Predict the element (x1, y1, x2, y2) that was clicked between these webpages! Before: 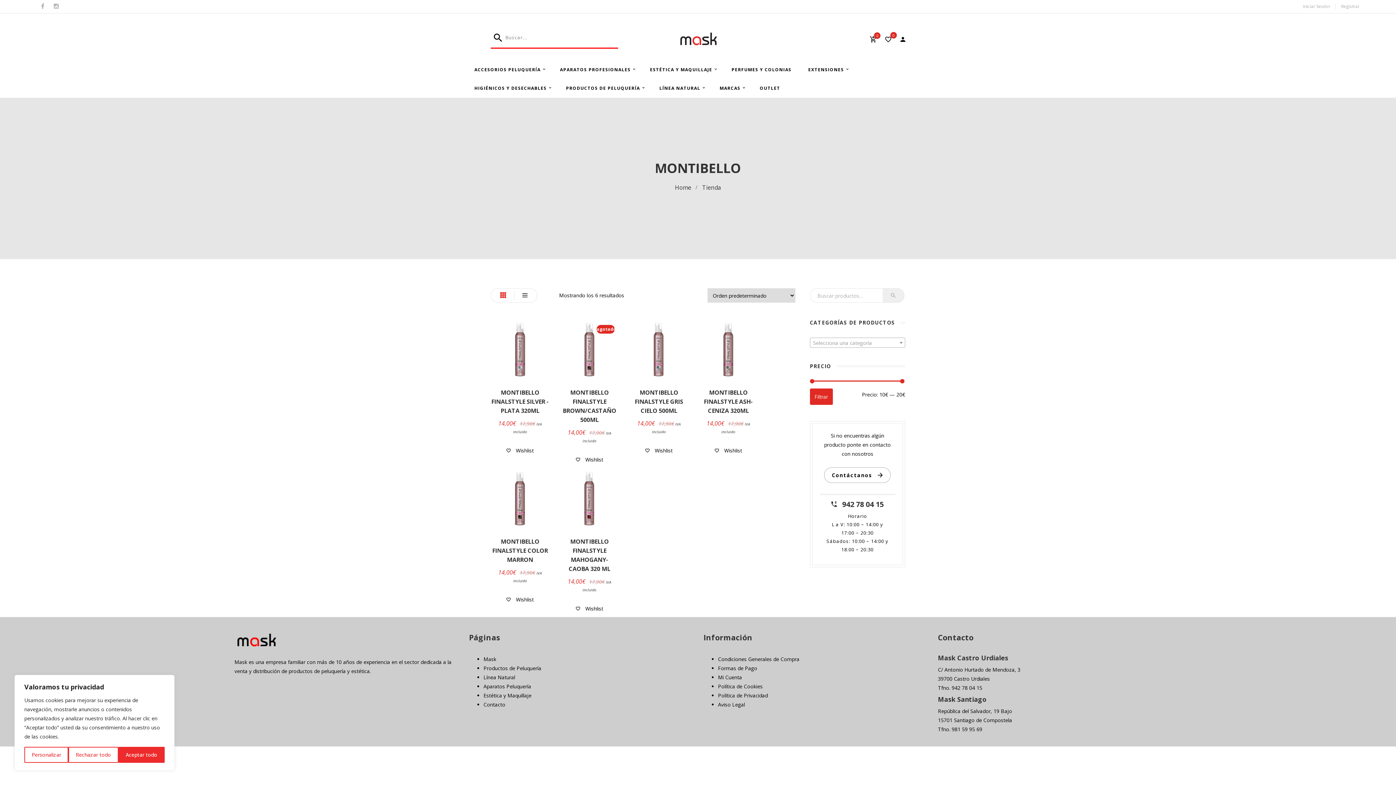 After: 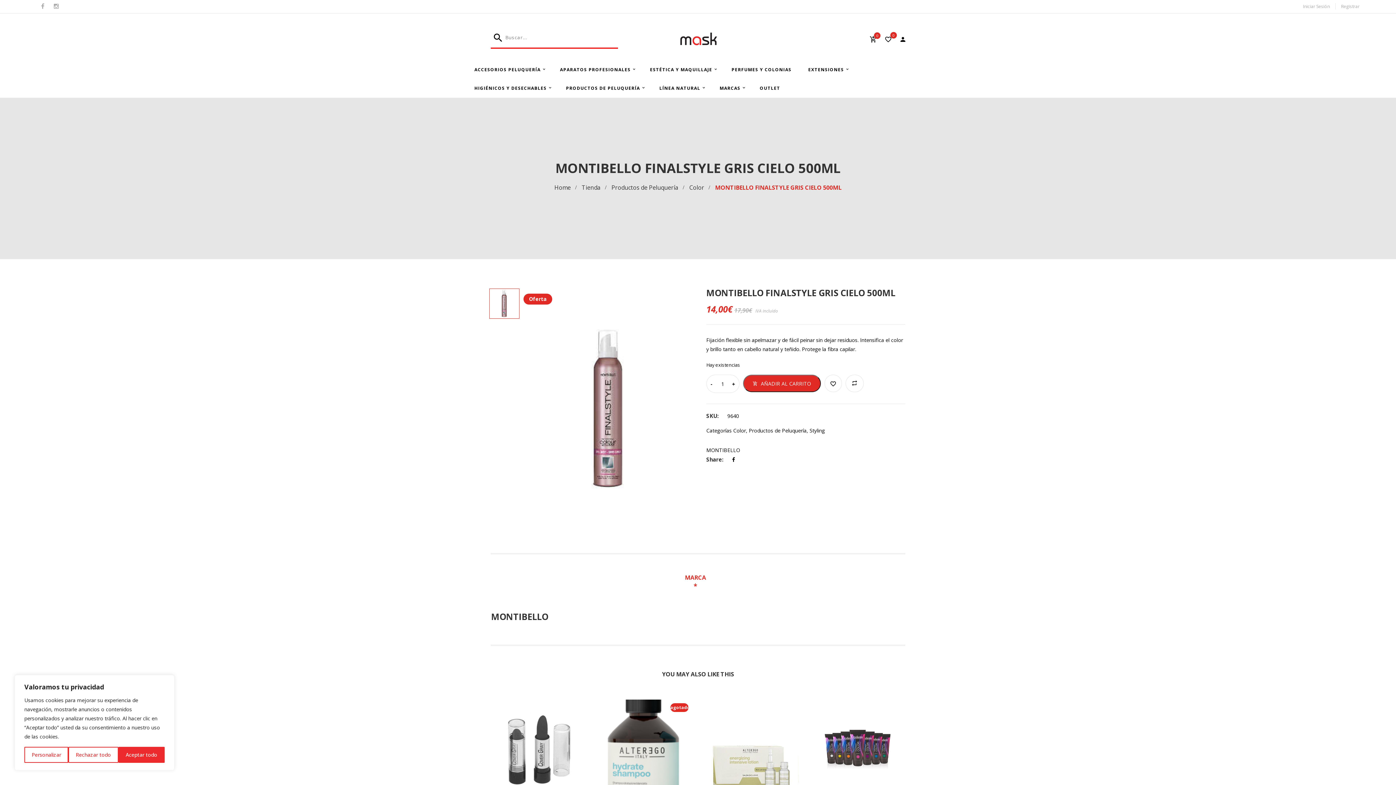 Action: label: MONTIBELLO FINALSTYLE GRIS CIELO 500ML bbox: (630, 388, 688, 415)